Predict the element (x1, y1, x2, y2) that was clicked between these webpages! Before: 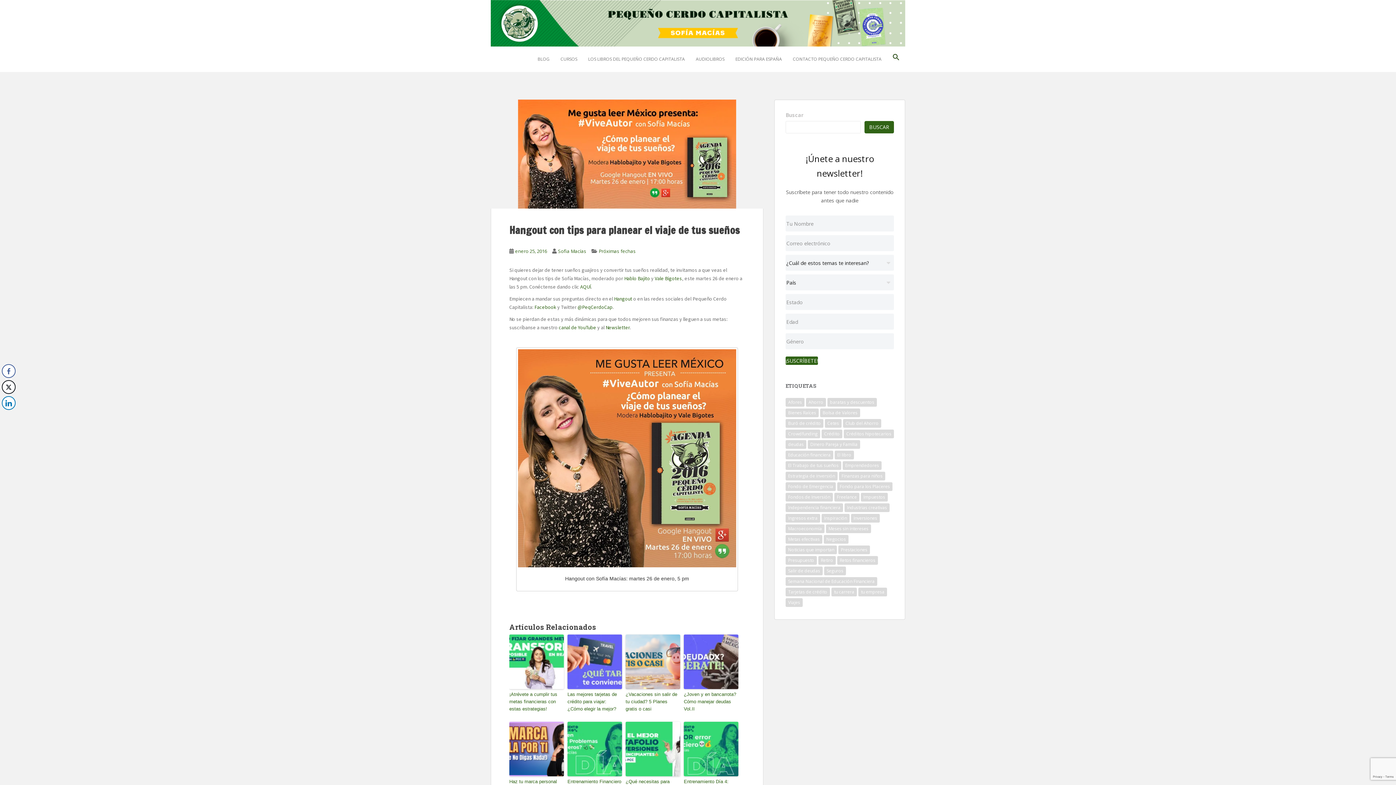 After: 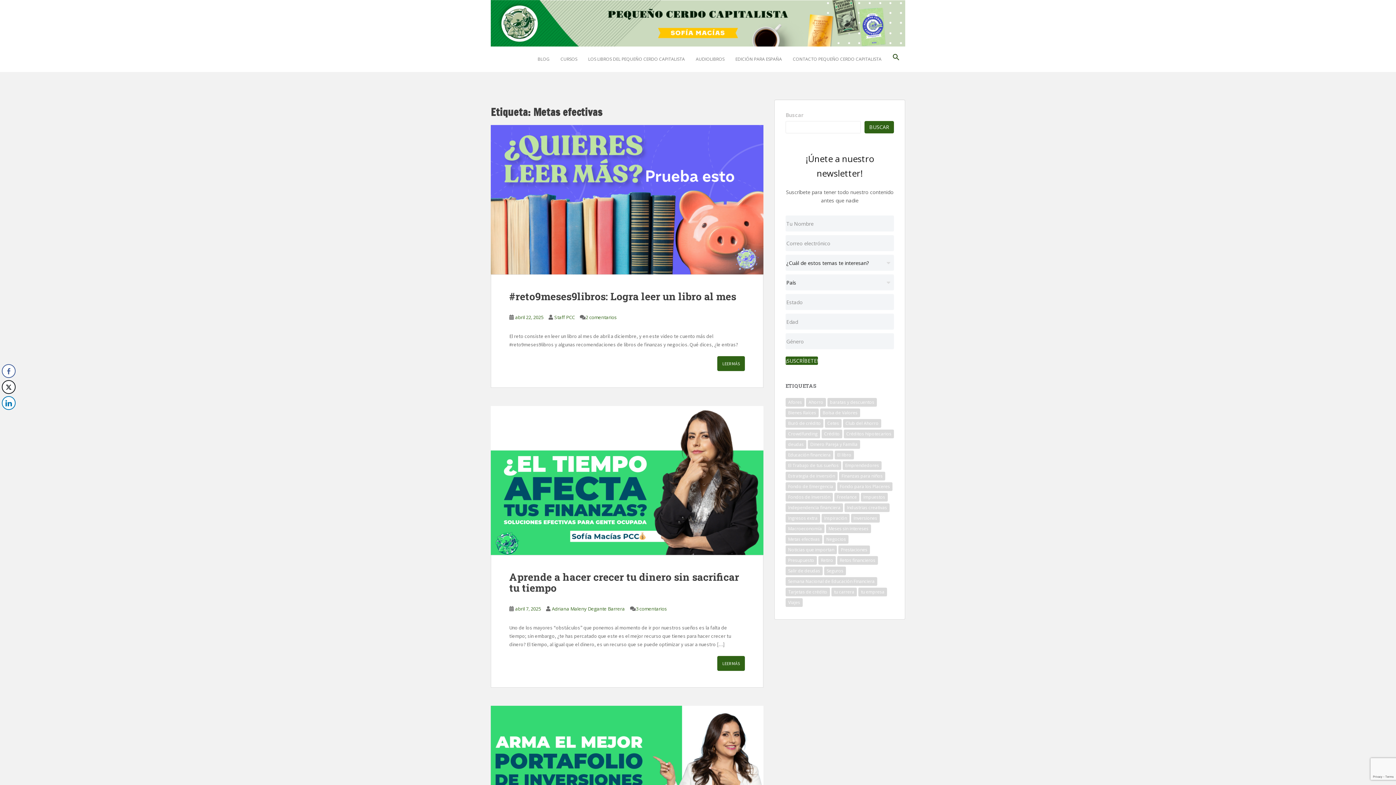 Action: label: Metas efectivas (85 elementos) bbox: (785, 535, 822, 544)